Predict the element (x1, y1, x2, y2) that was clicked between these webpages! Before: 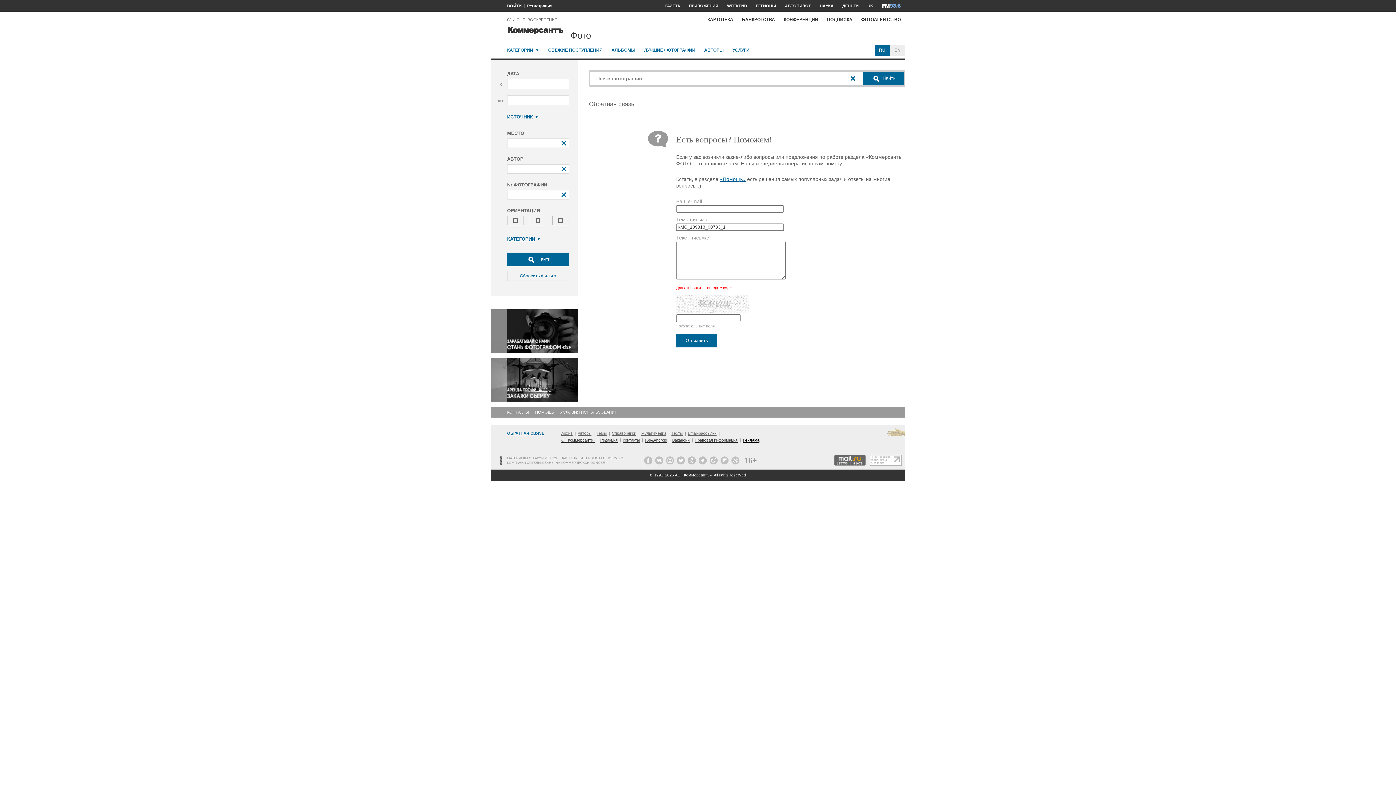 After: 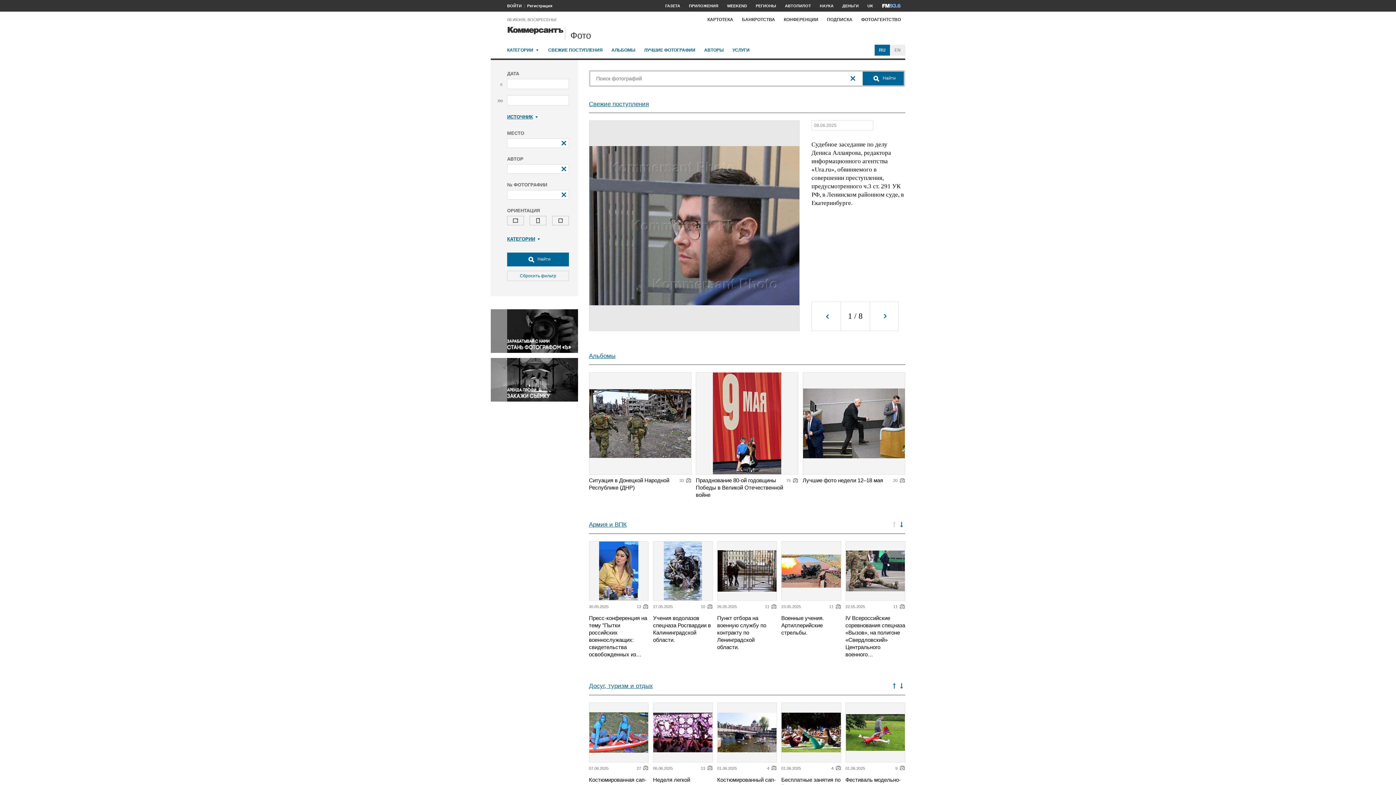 Action: bbox: (857, 13, 905, 25) label: ФОТОАГЕНТСТВО